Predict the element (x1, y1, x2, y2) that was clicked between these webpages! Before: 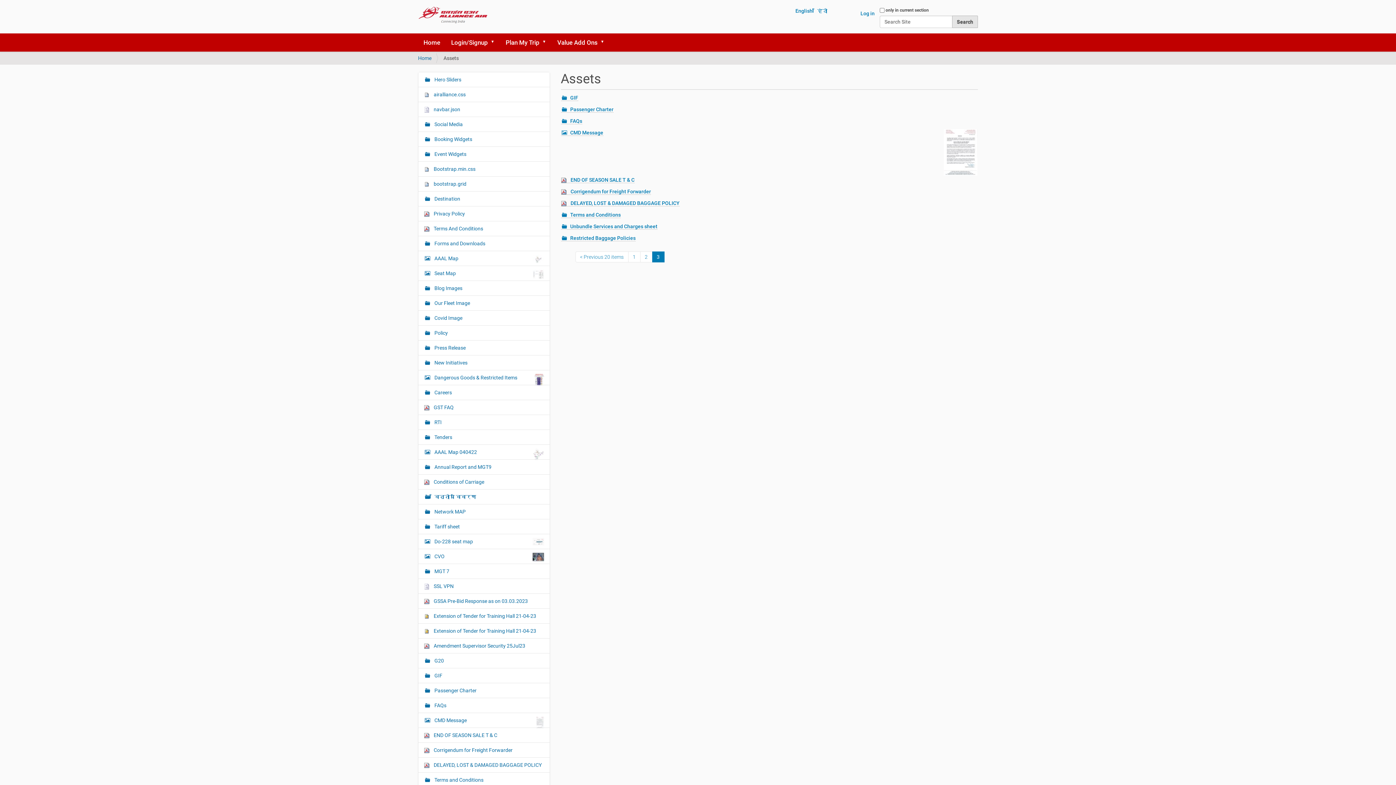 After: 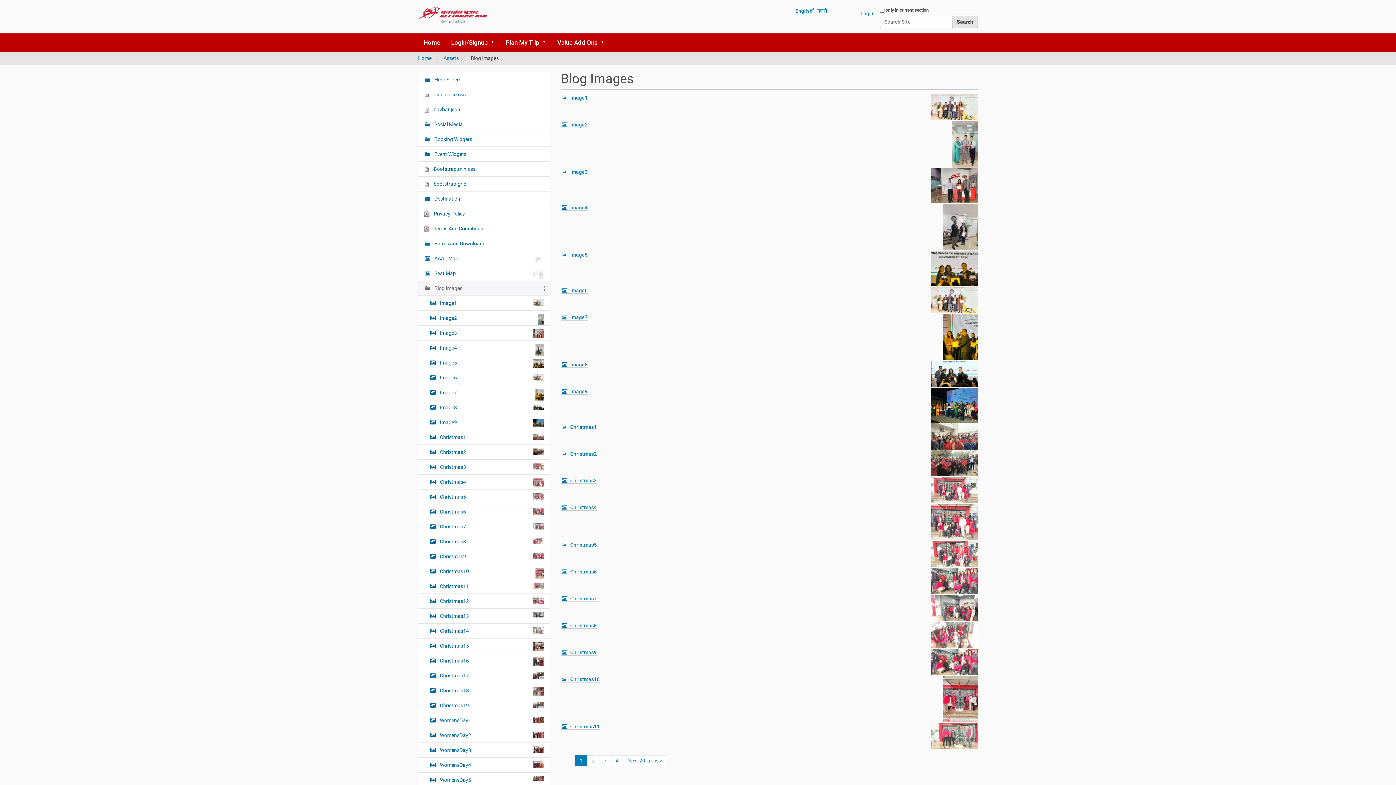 Action: bbox: (418, 280, 549, 295) label:  Blog Images